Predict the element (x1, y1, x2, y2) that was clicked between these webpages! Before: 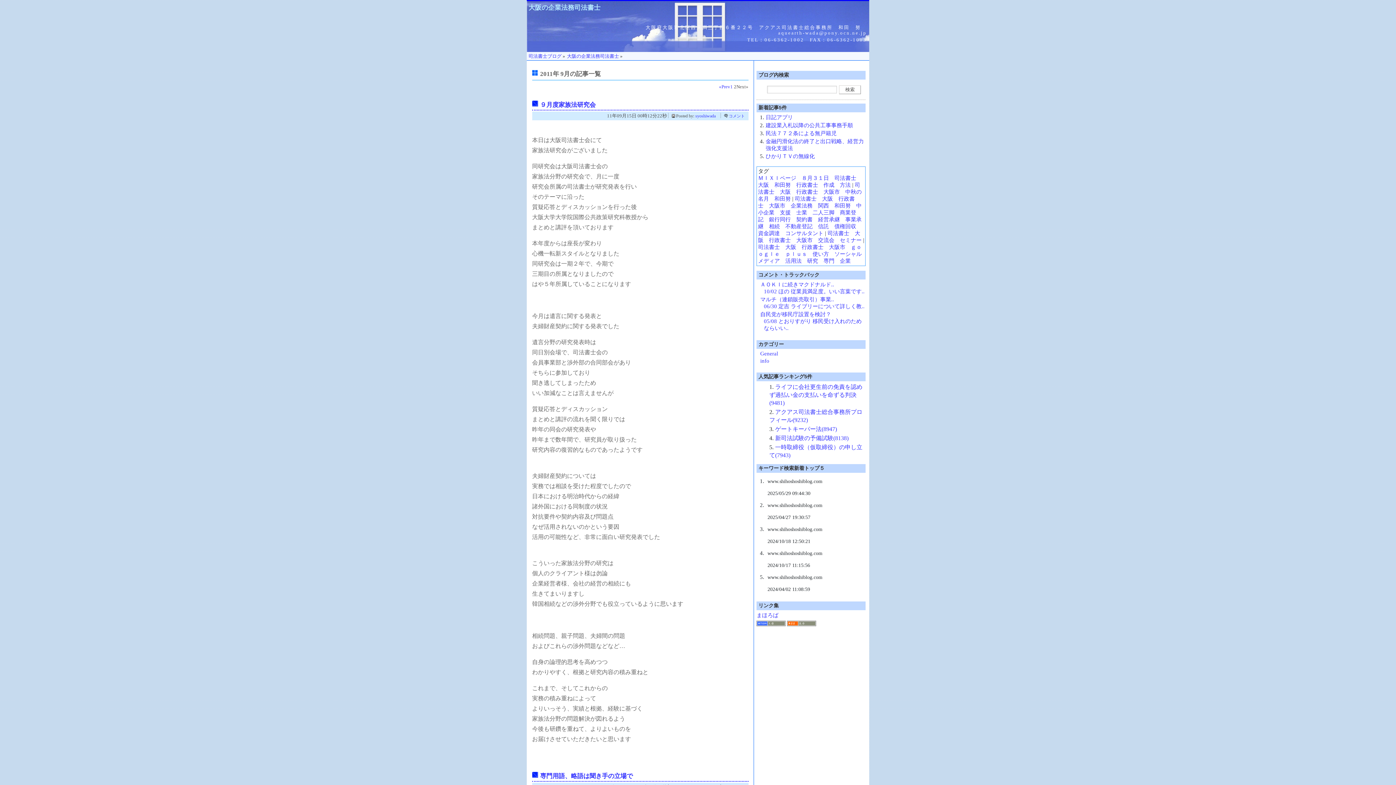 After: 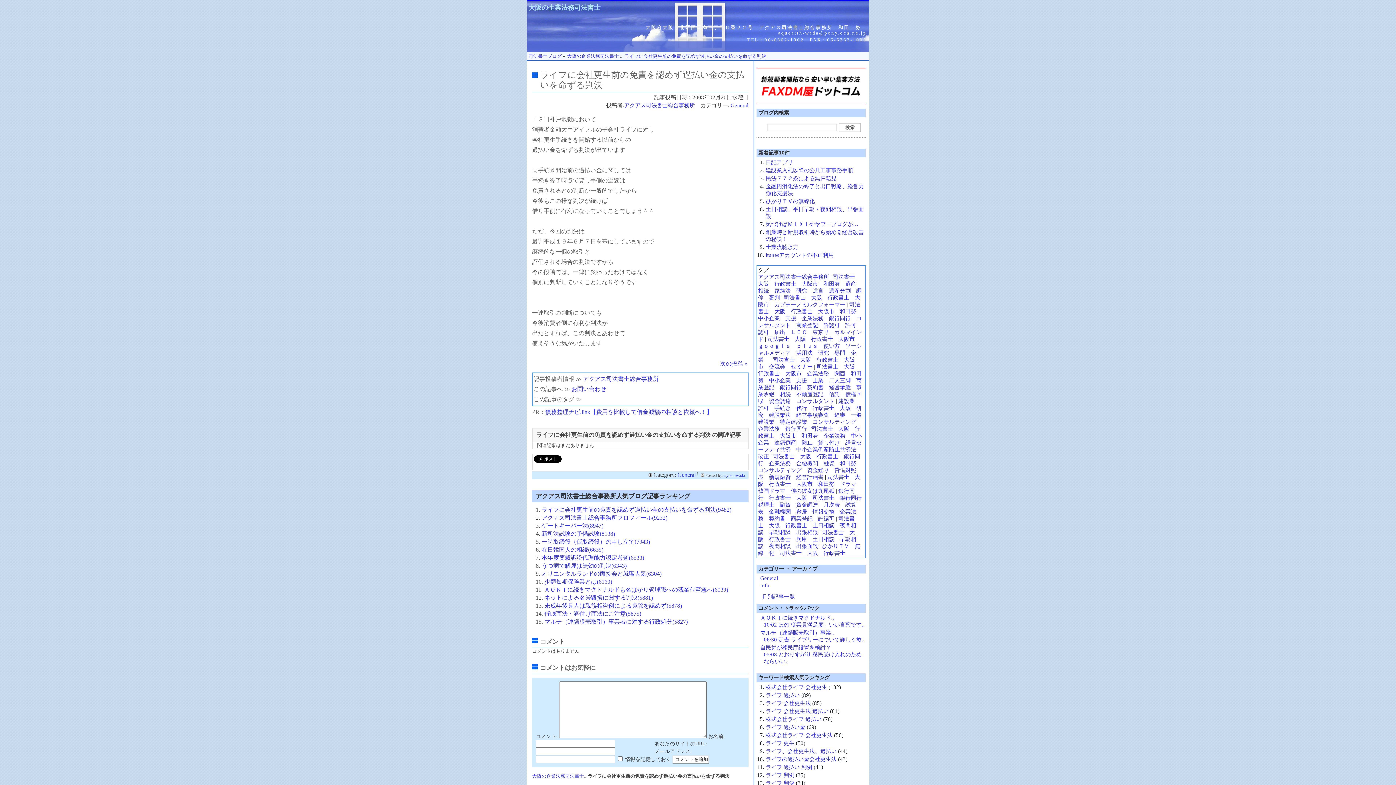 Action: bbox: (769, 384, 862, 406) label: ライフに会社更生前の免責を認めず過払い金の支払いを命ずる判決(9481)